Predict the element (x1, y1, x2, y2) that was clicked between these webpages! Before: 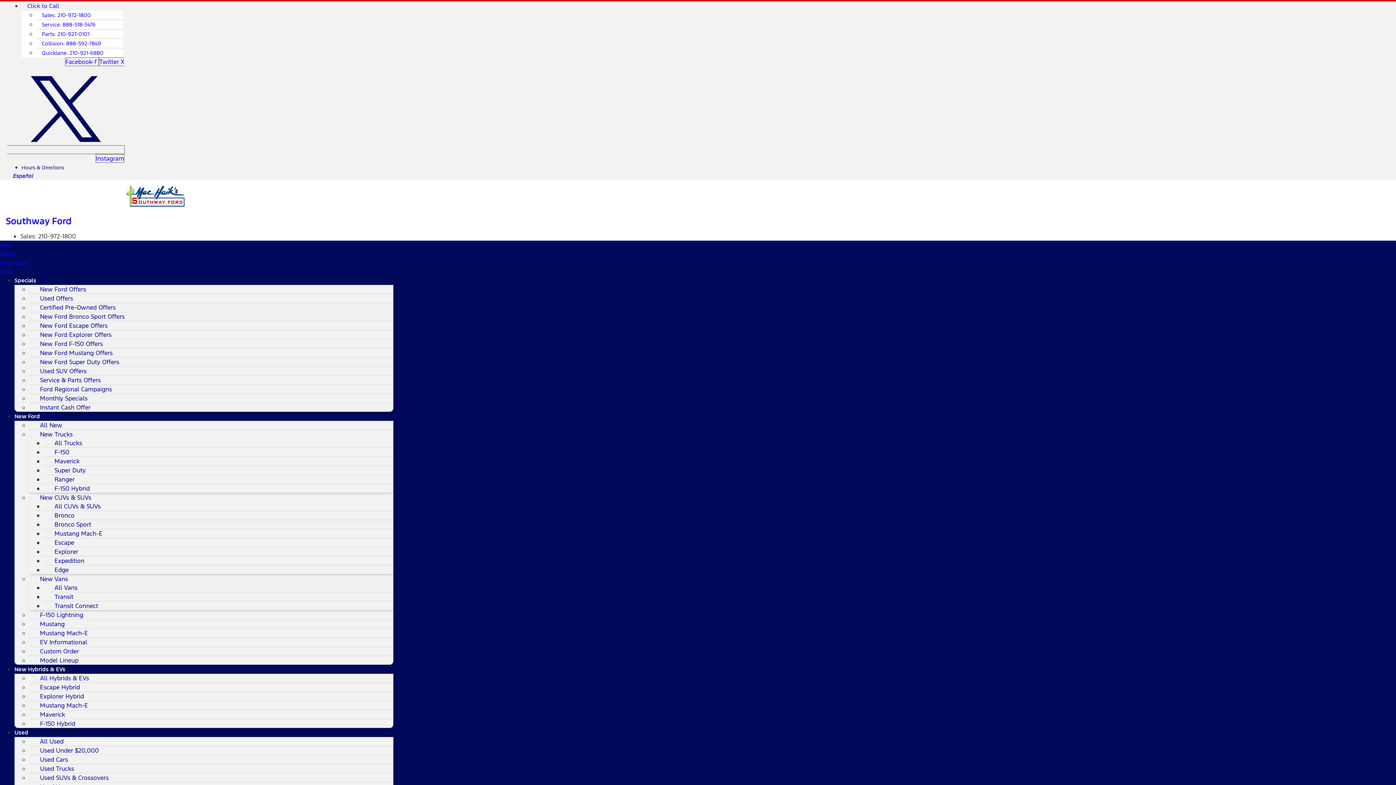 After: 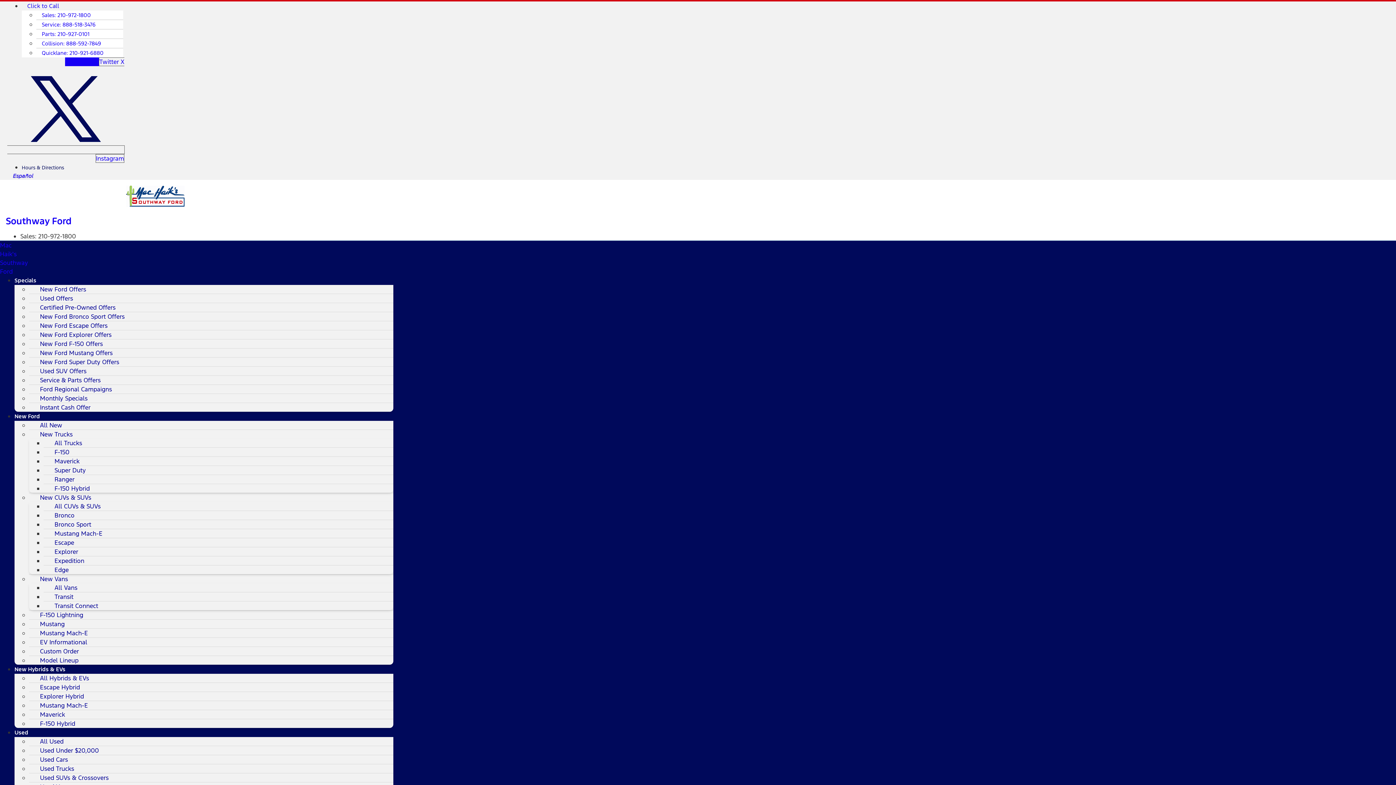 Action: bbox: (65, 57, 98, 66) label: Facebook-f 